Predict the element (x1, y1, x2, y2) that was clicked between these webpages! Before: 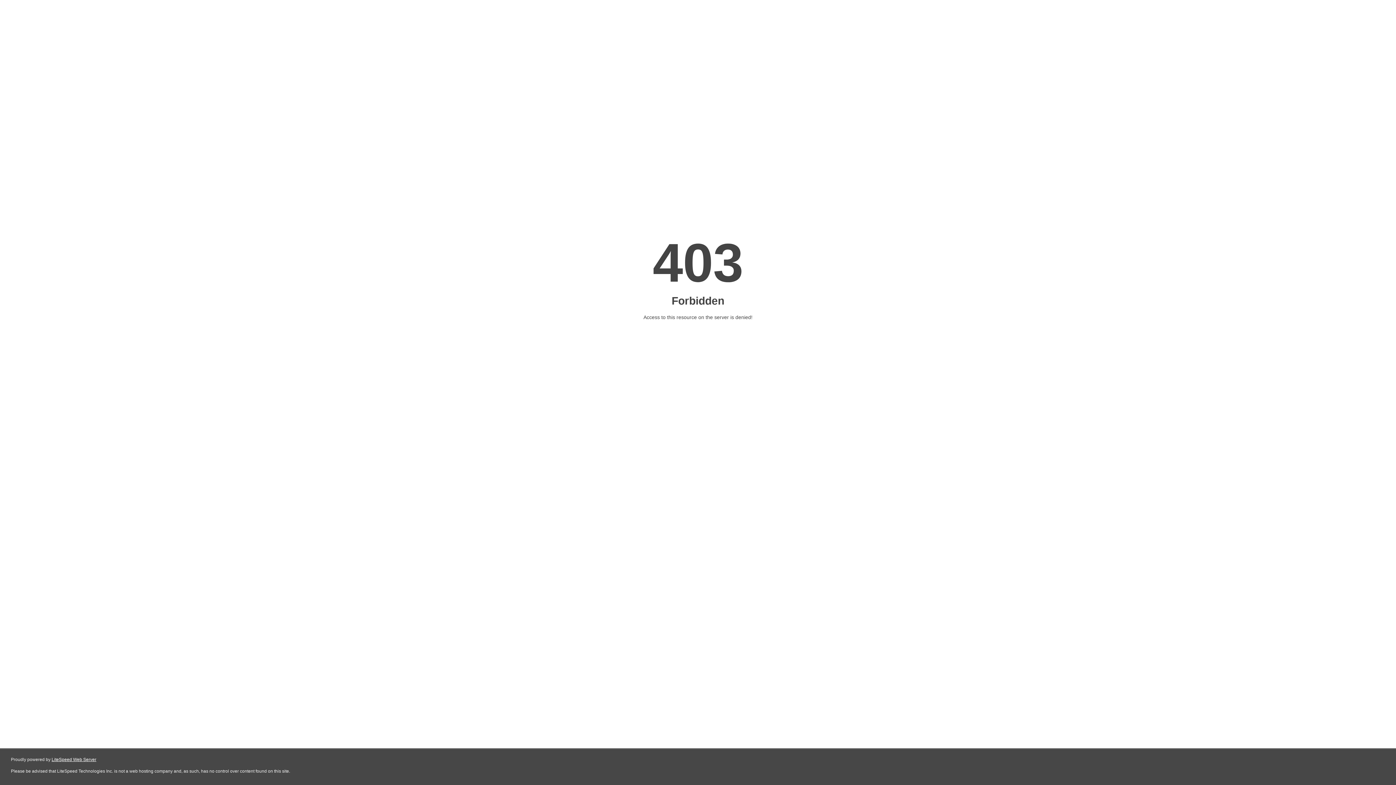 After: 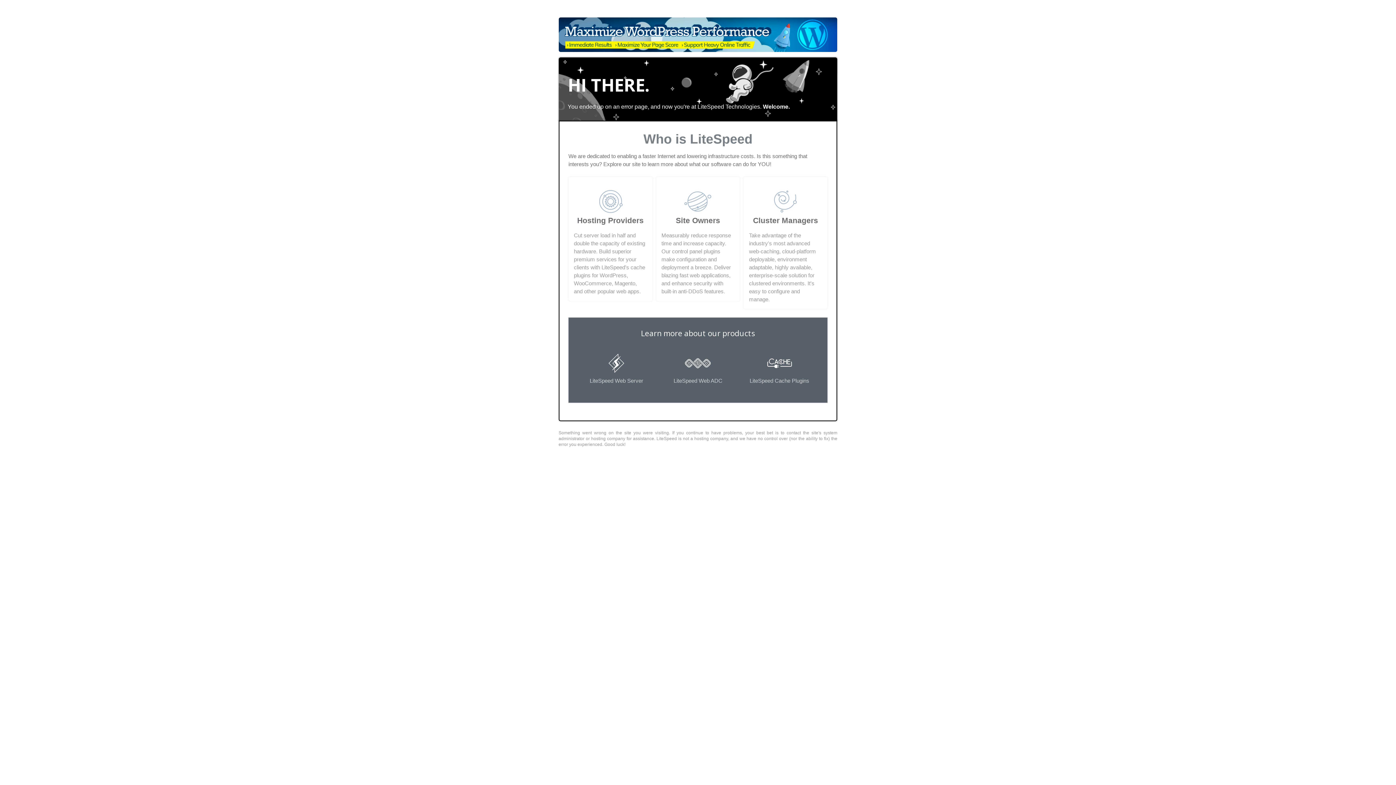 Action: label: LiteSpeed Web Server bbox: (51, 757, 96, 762)